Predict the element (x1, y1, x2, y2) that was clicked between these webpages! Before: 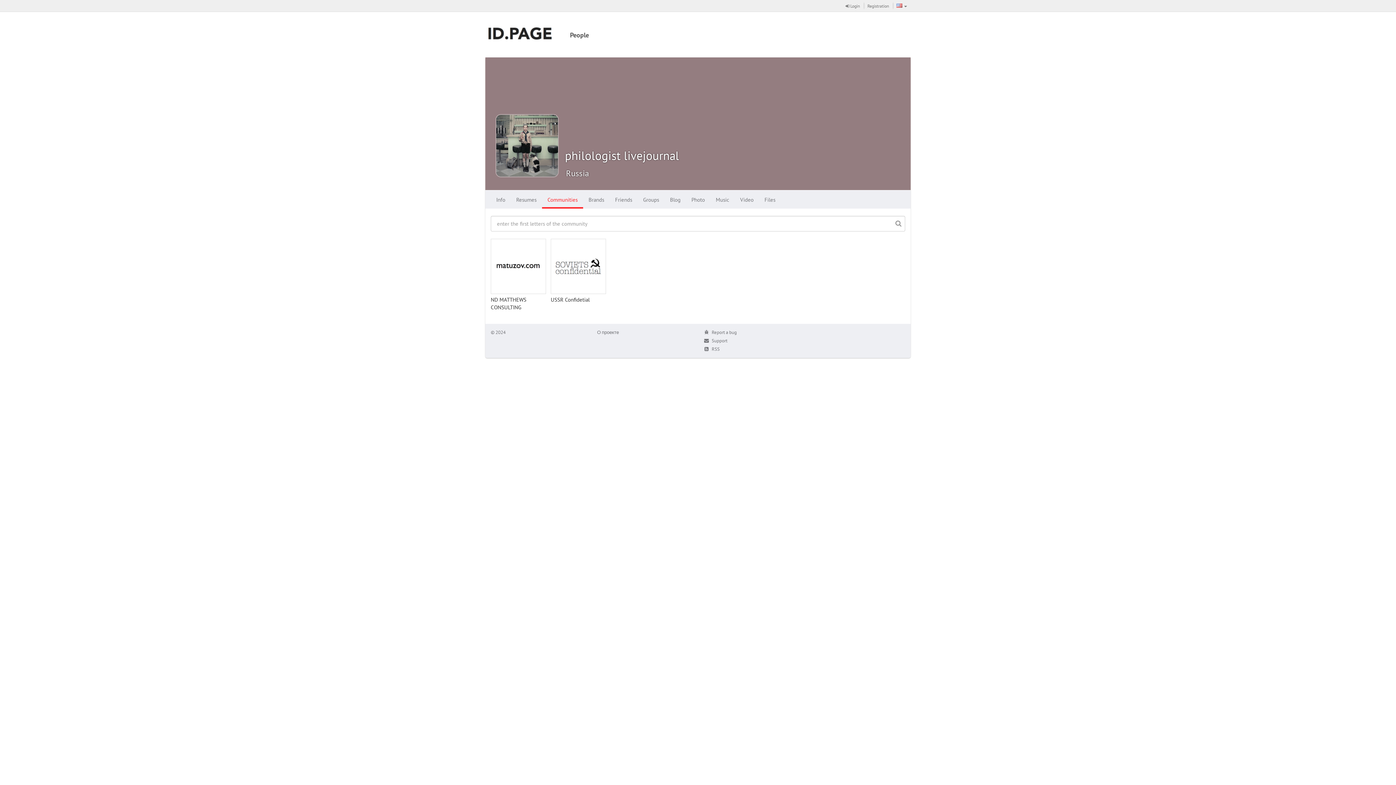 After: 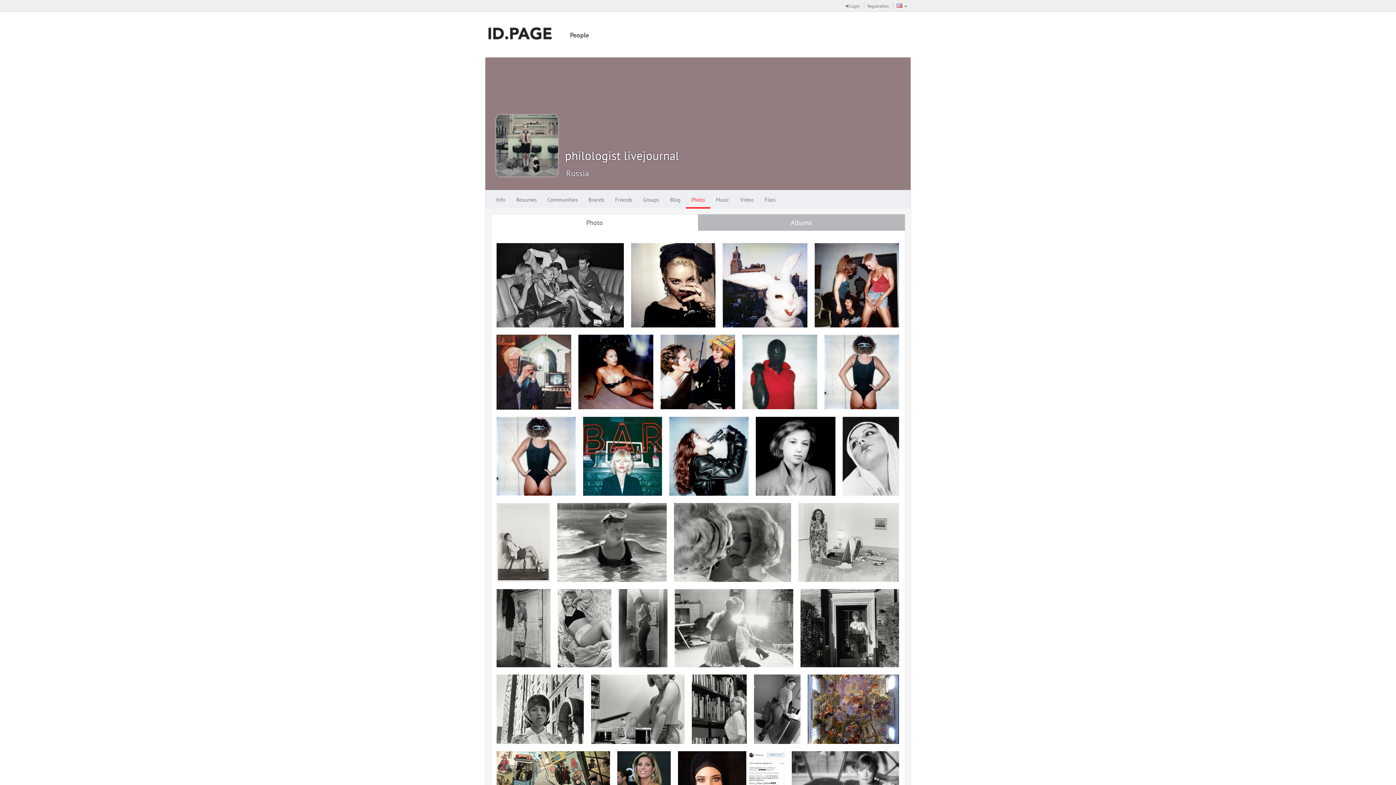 Action: label: Photo bbox: (686, 190, 710, 208)